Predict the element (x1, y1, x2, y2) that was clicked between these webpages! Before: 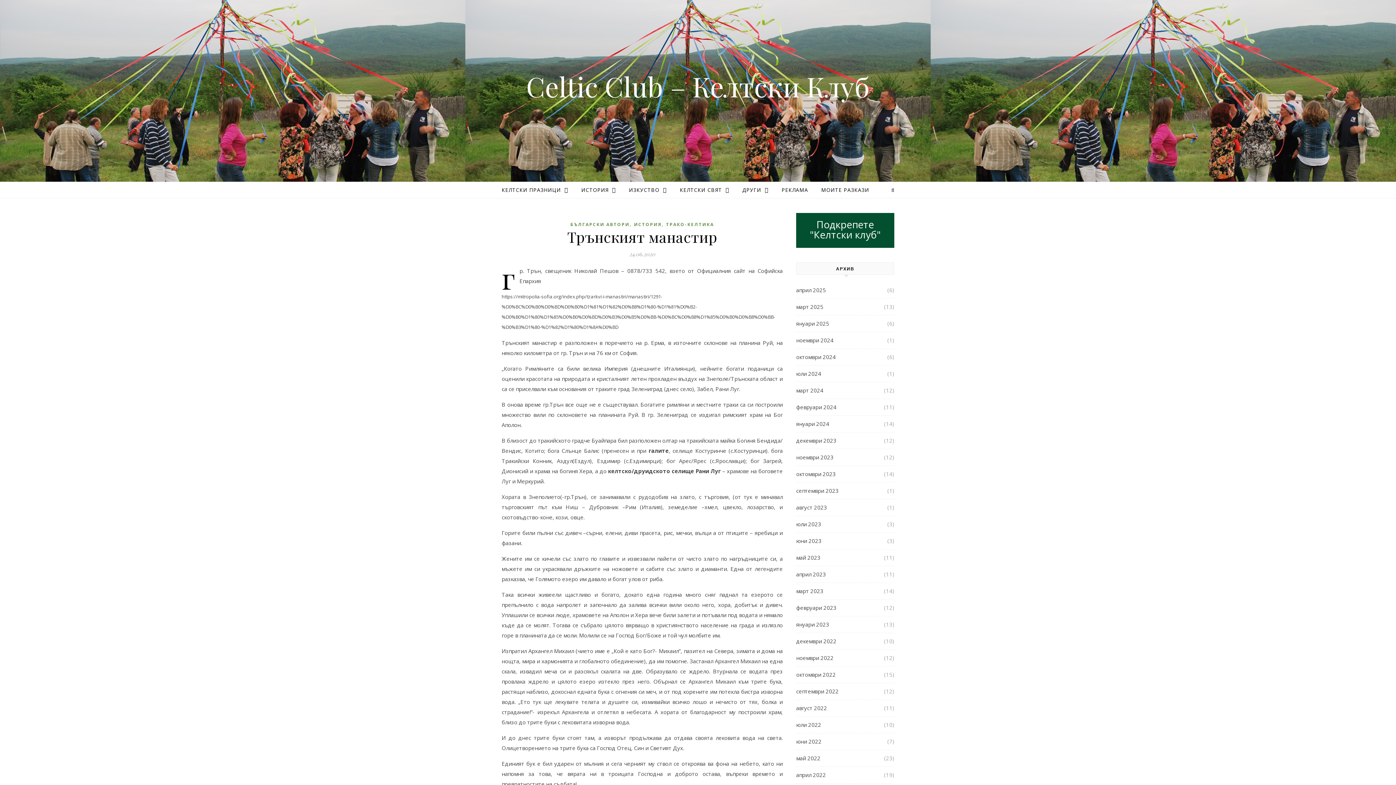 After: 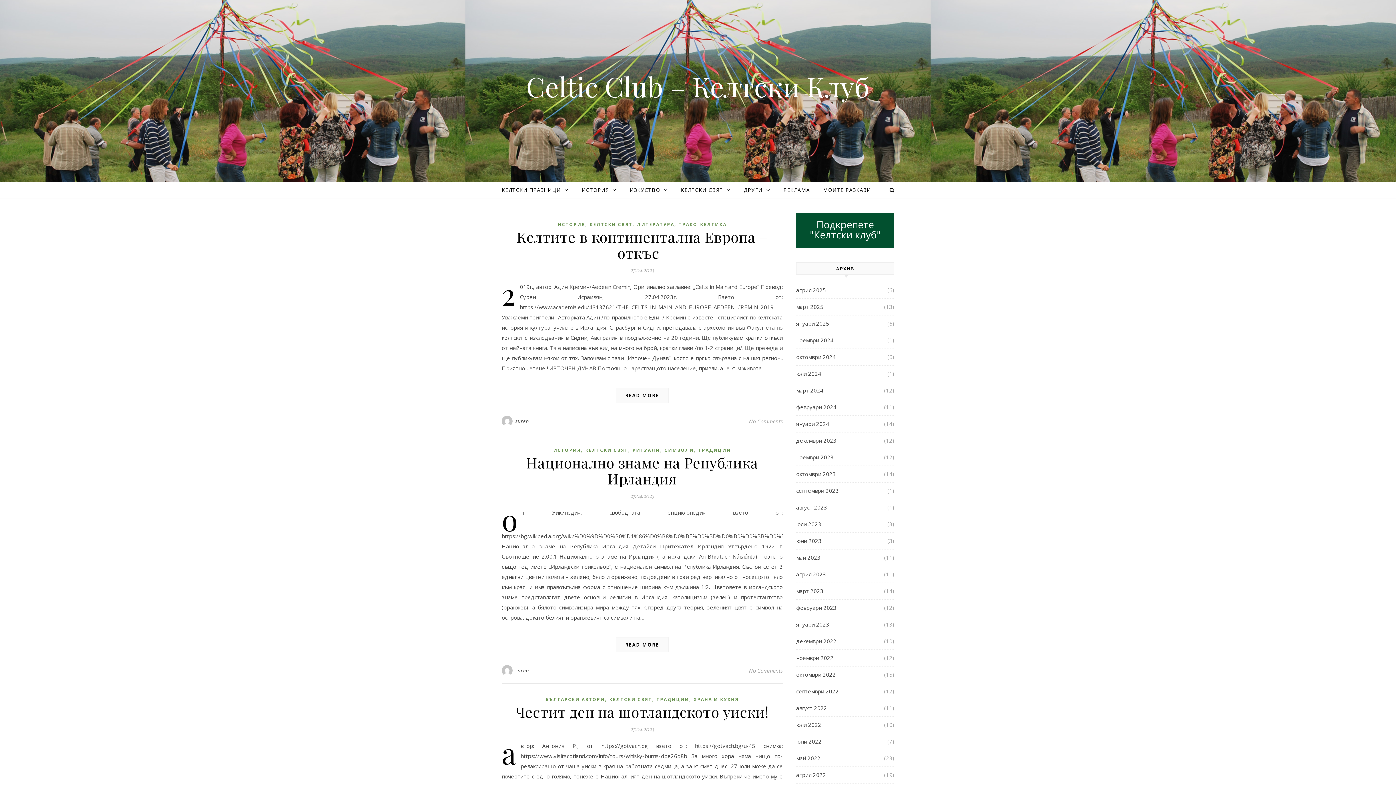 Action: label: април 2023 bbox: (796, 566, 826, 582)